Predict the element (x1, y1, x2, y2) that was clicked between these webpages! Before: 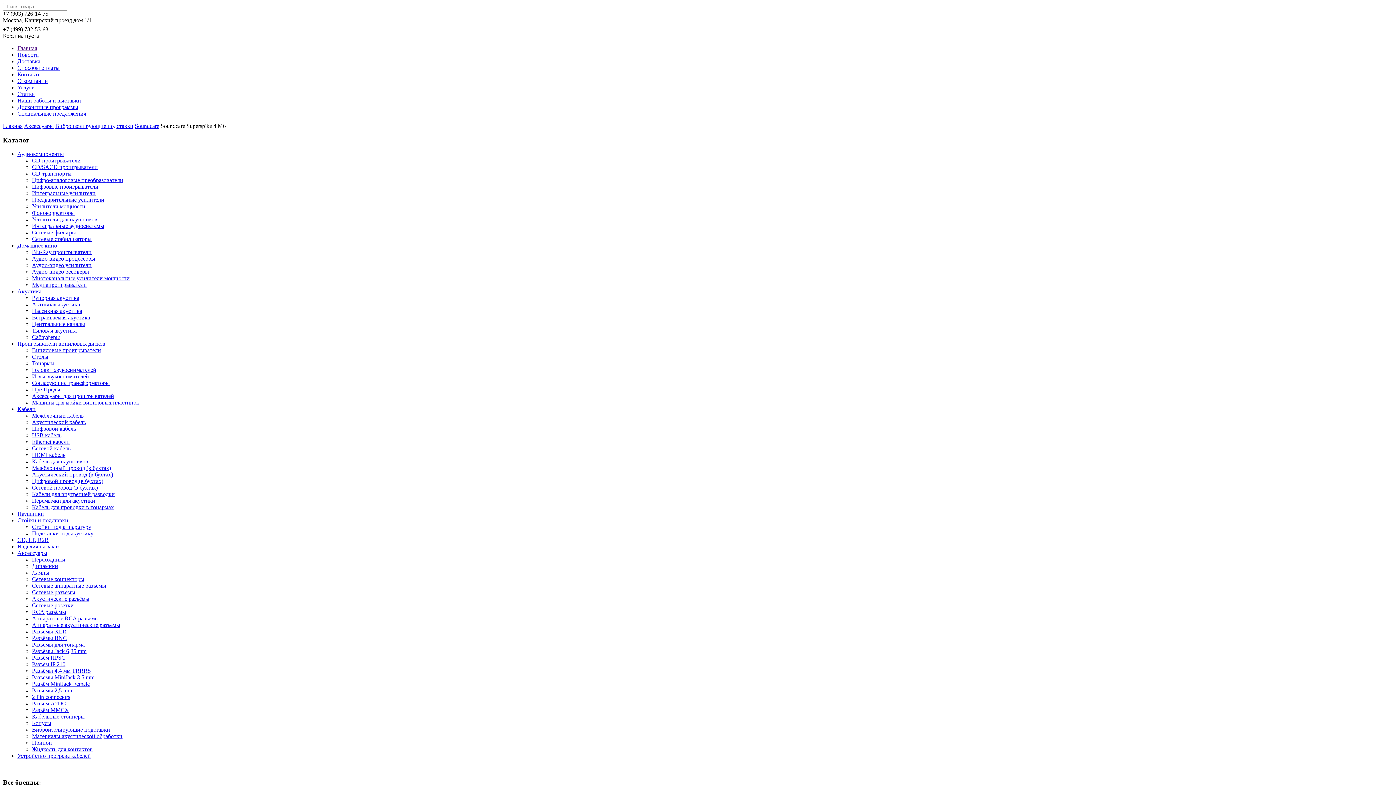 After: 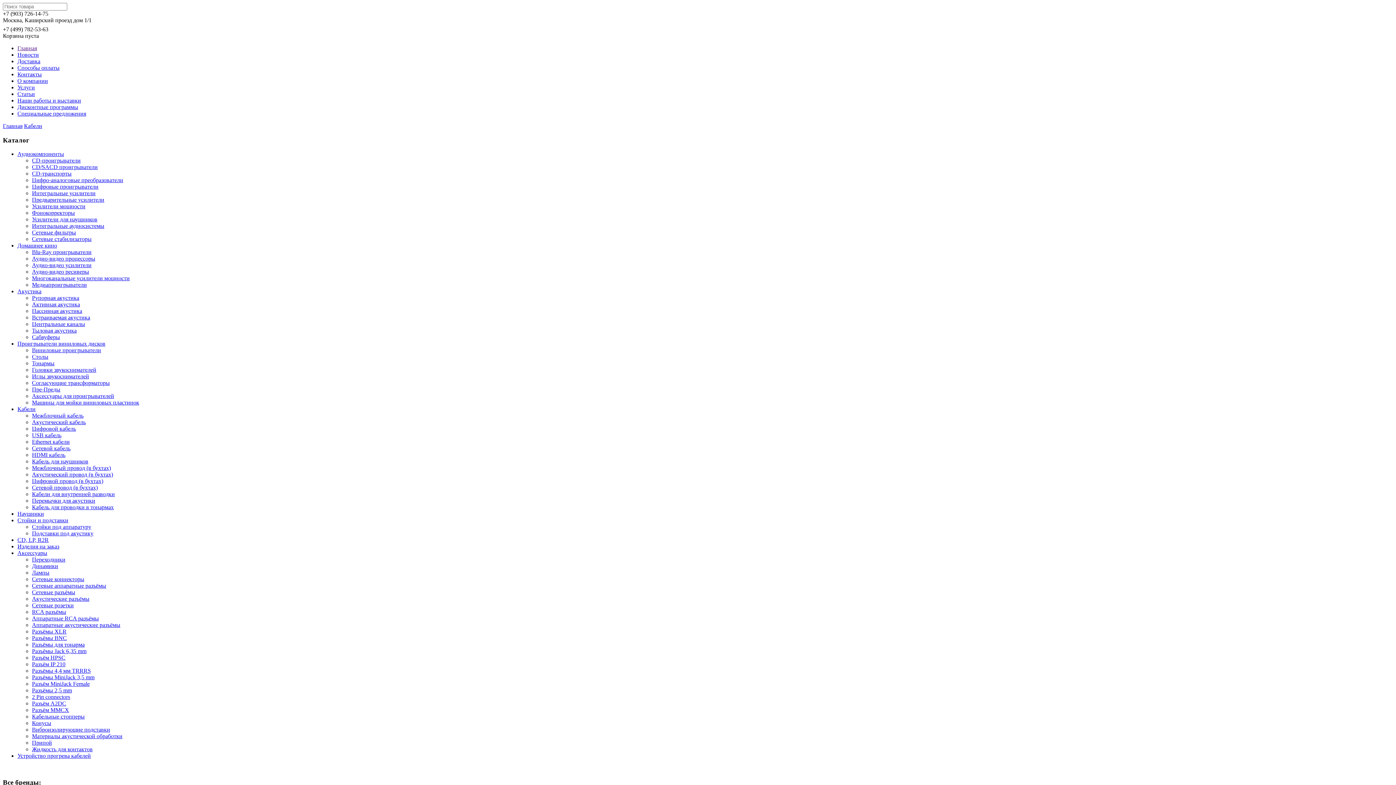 Action: bbox: (17, 406, 35, 412) label: Кабели